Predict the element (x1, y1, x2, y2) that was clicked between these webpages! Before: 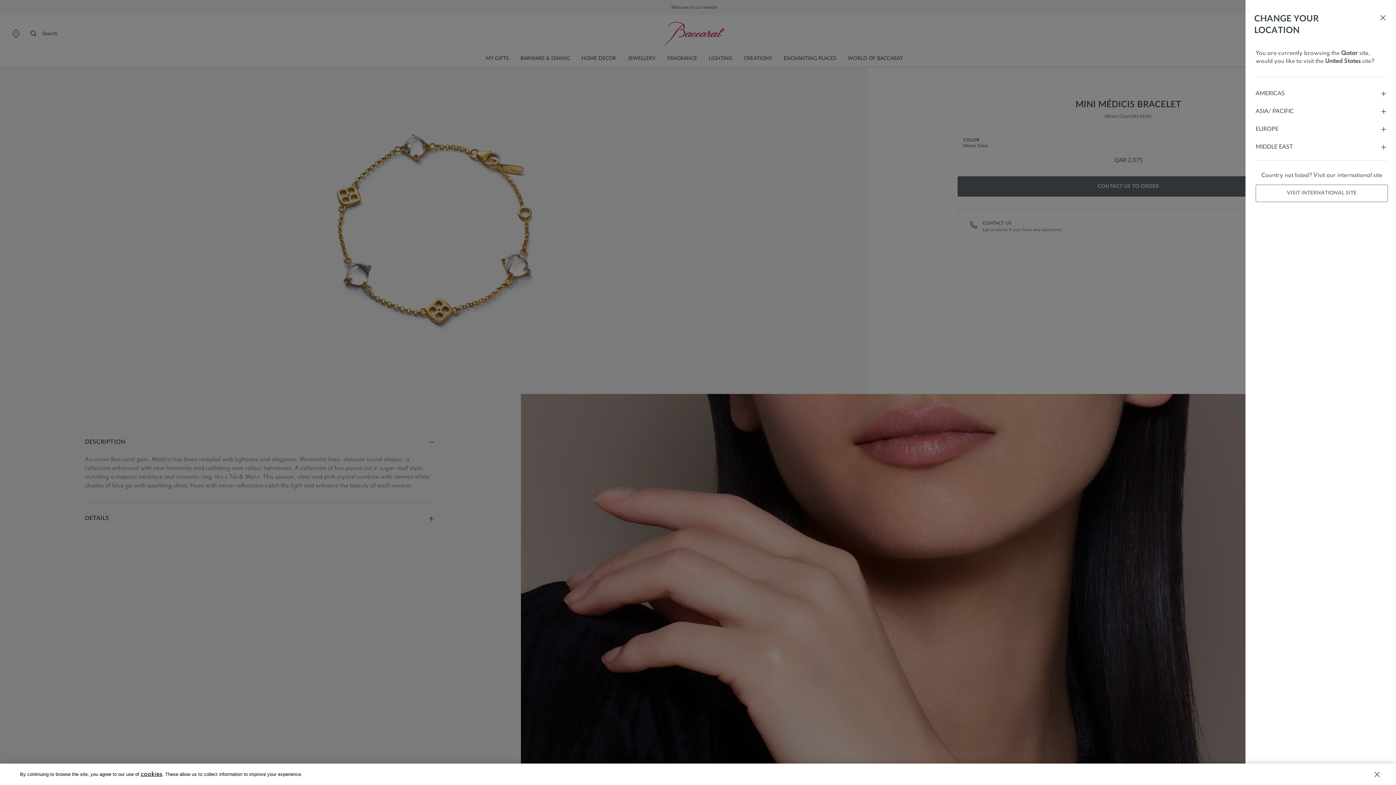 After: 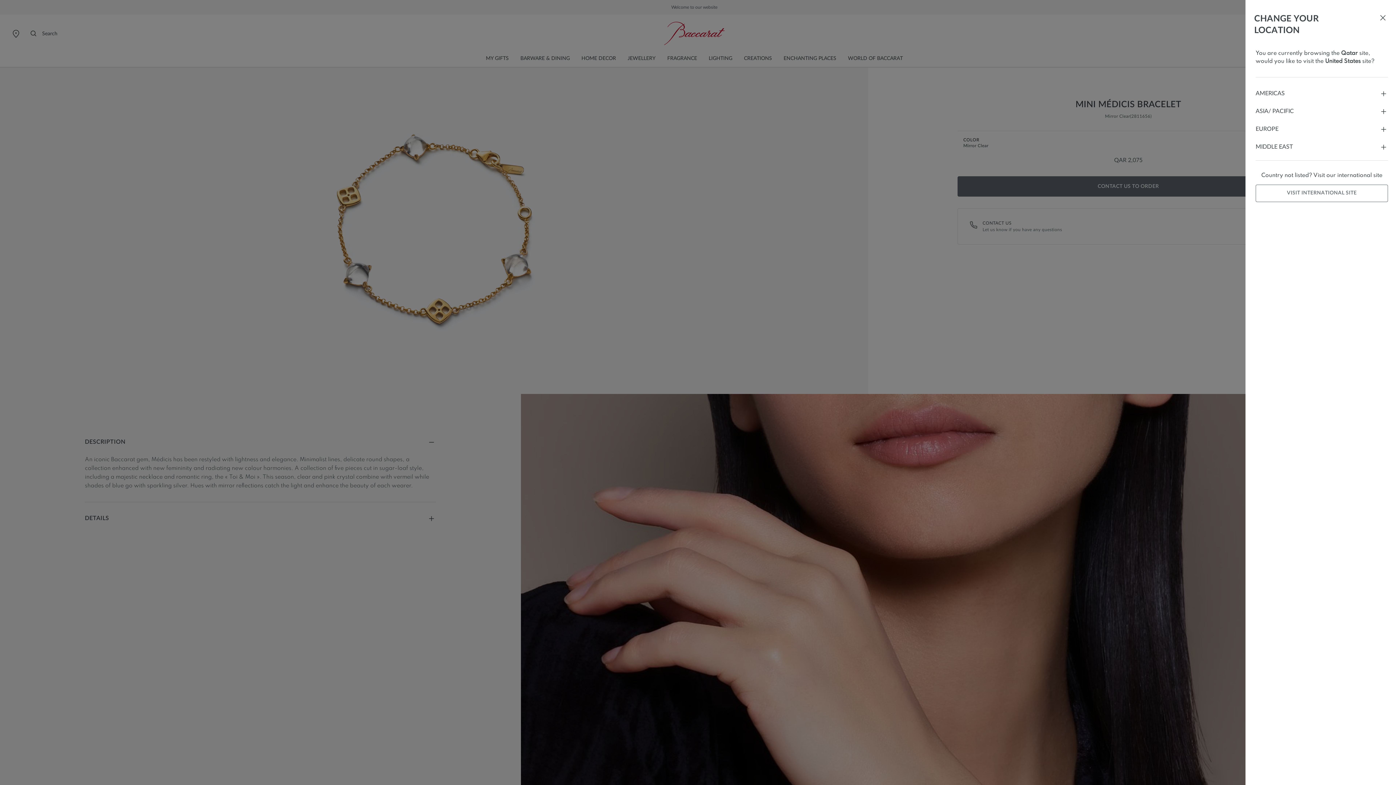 Action: bbox: (1370, 767, 1384, 785) label: CLOSE